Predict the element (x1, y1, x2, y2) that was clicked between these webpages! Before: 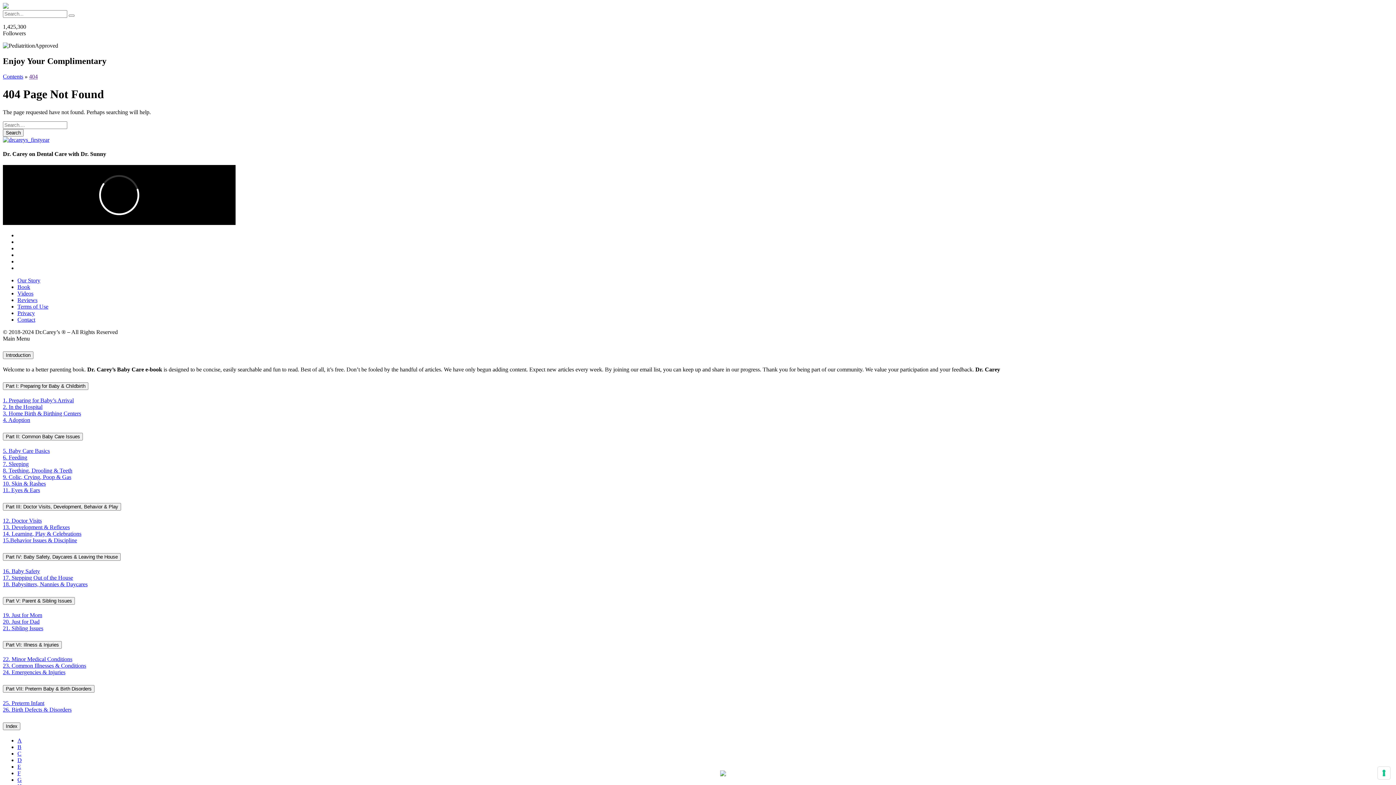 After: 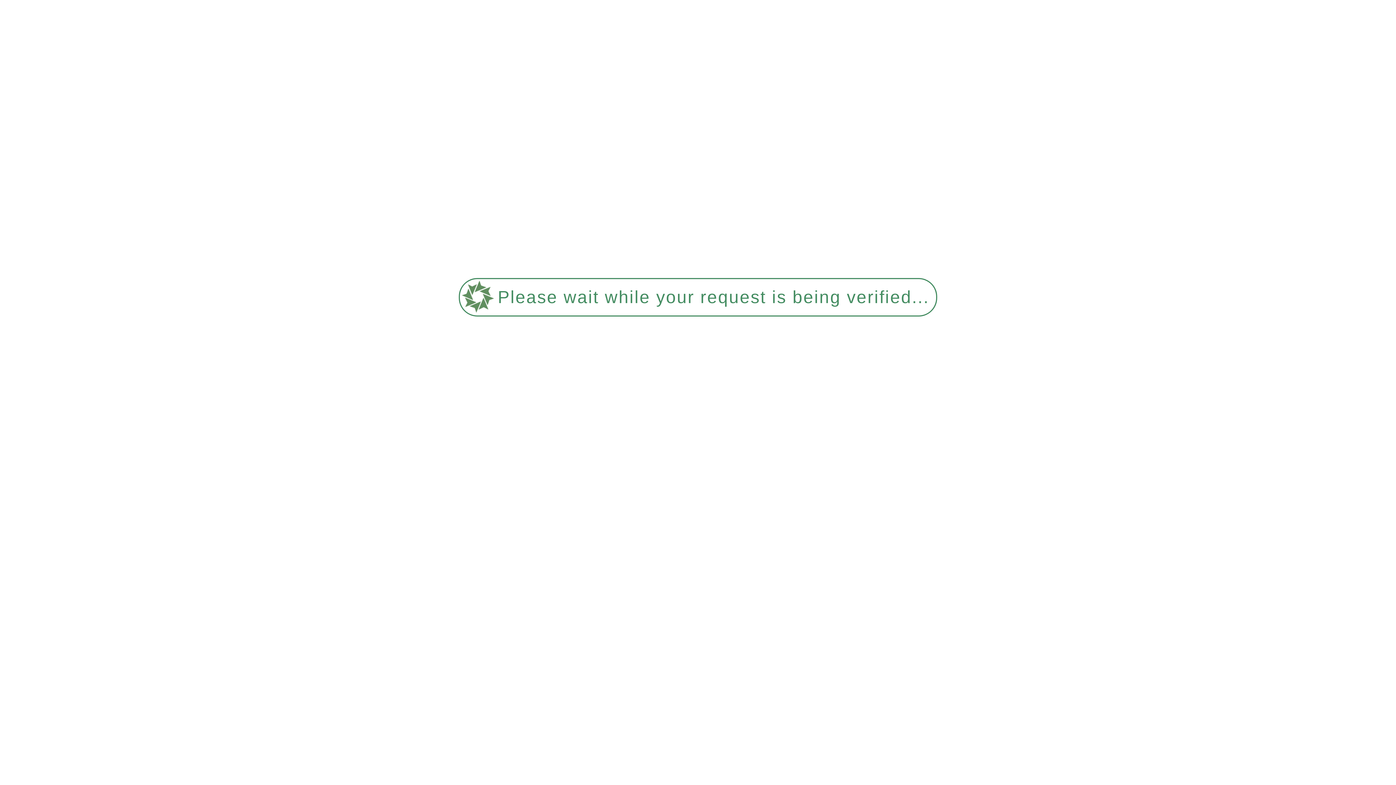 Action: label: 20. Just for Dad bbox: (2, 618, 39, 625)